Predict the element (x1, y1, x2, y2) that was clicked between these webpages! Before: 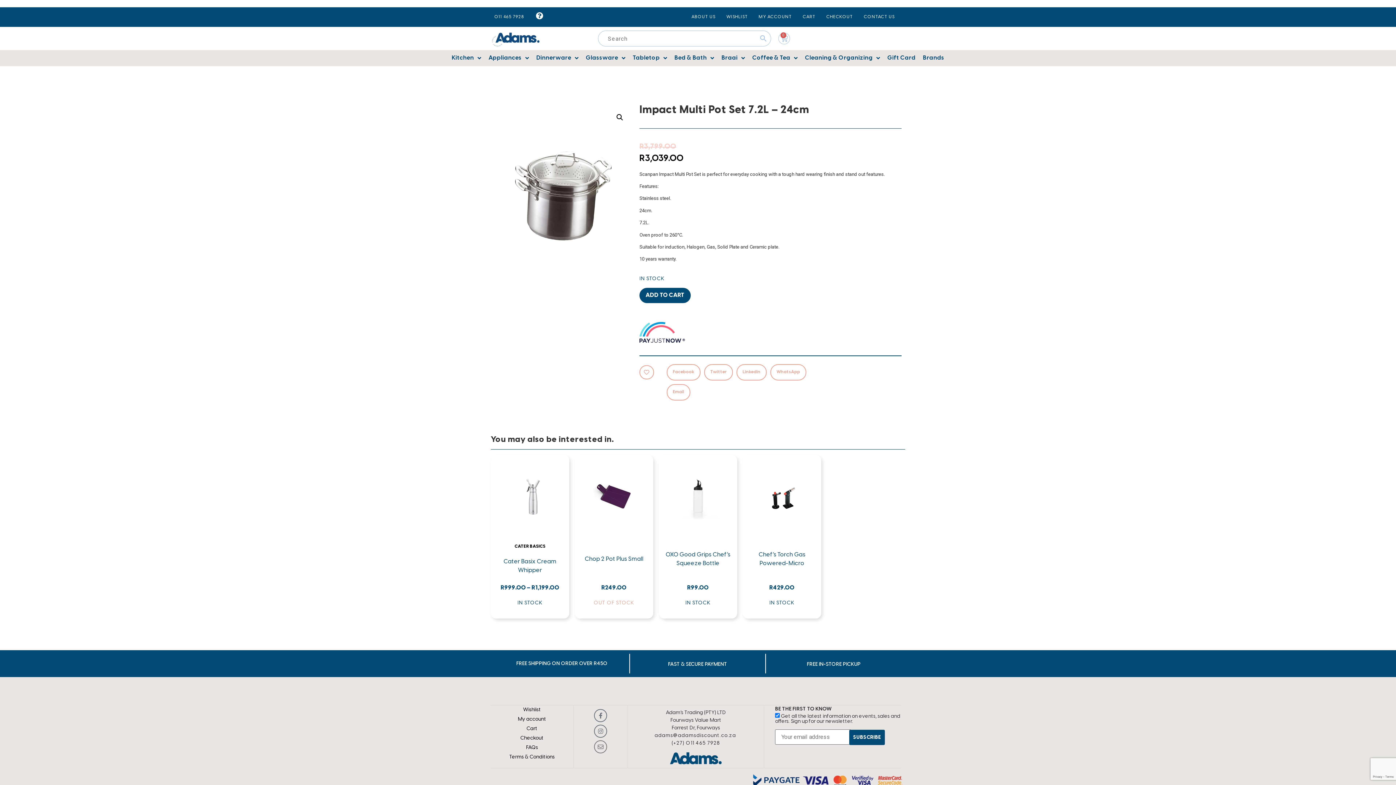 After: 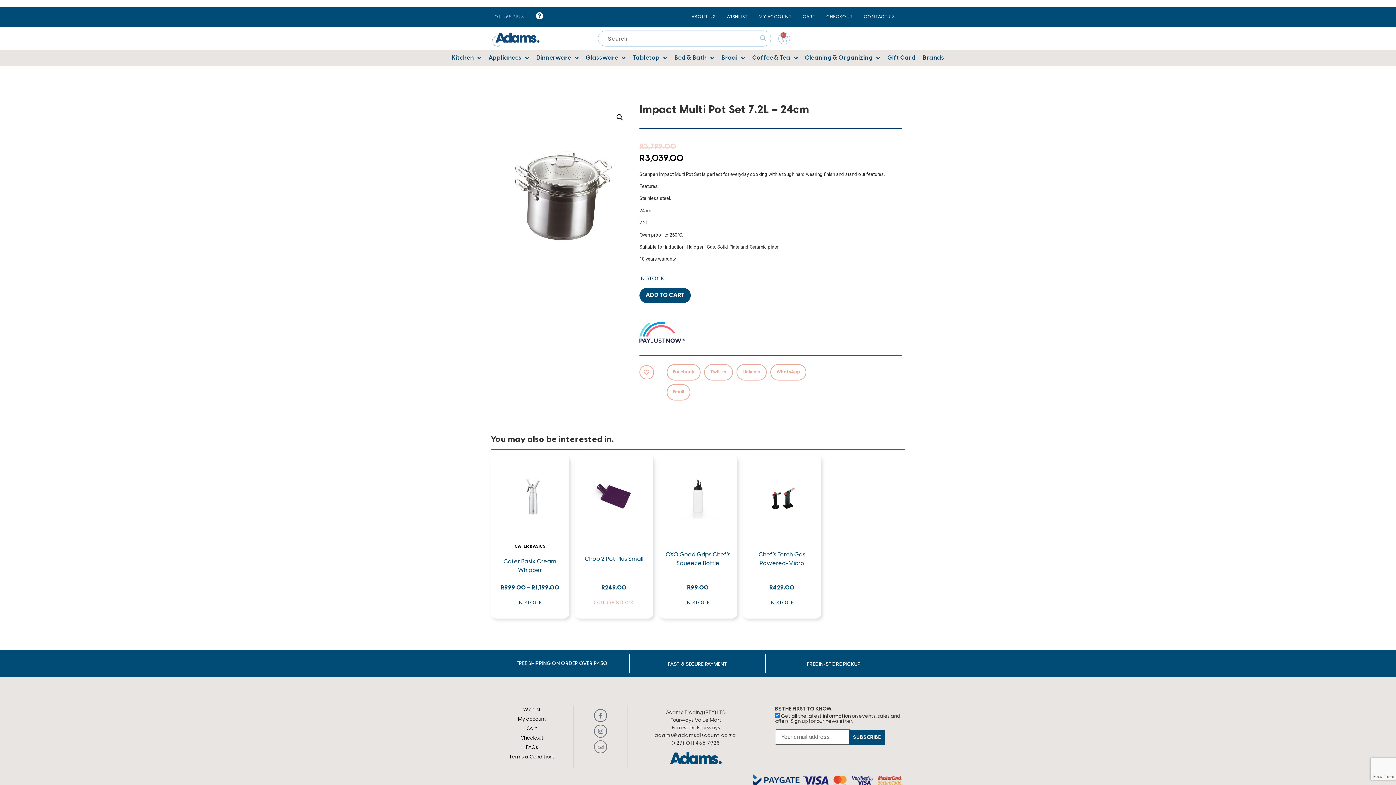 Action: label: 011 465 7928 bbox: (494, 14, 524, 19)